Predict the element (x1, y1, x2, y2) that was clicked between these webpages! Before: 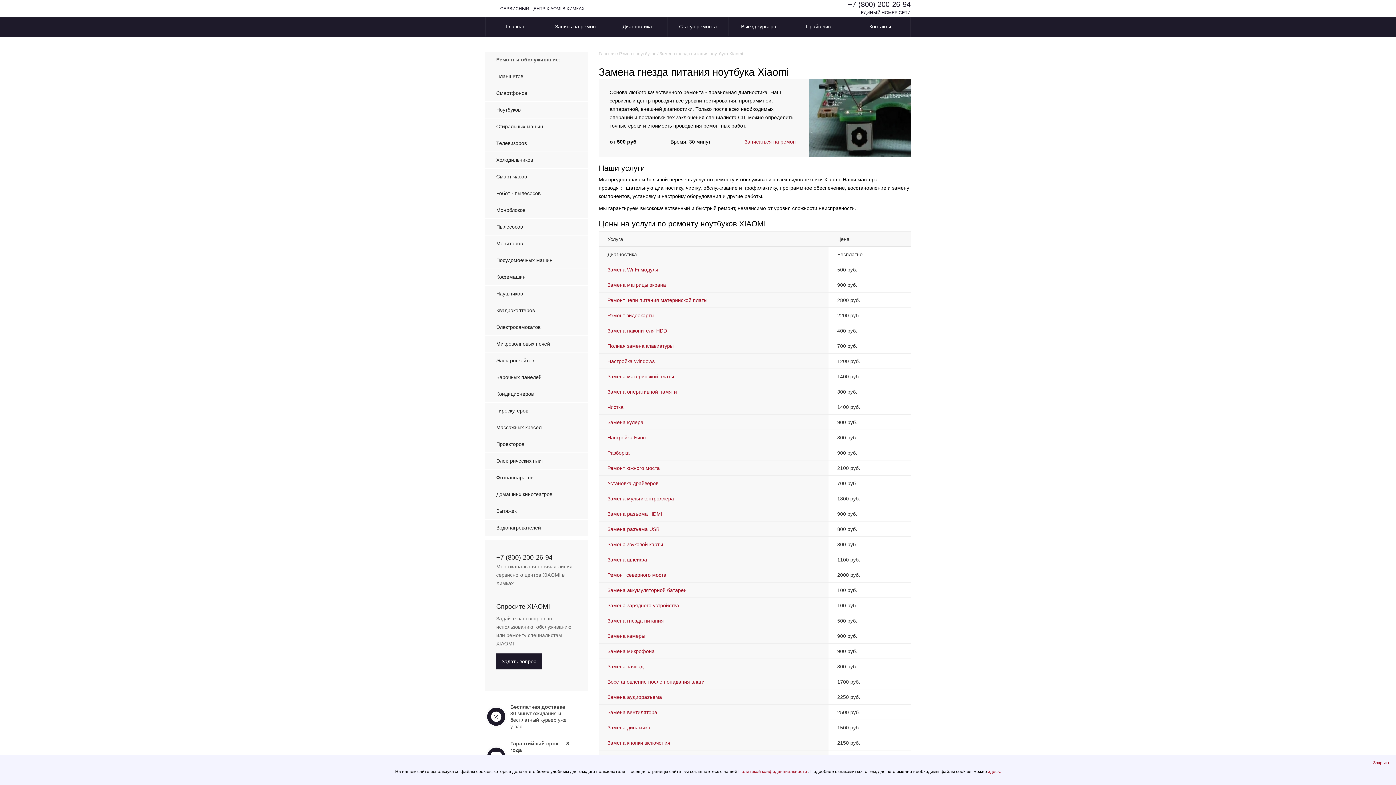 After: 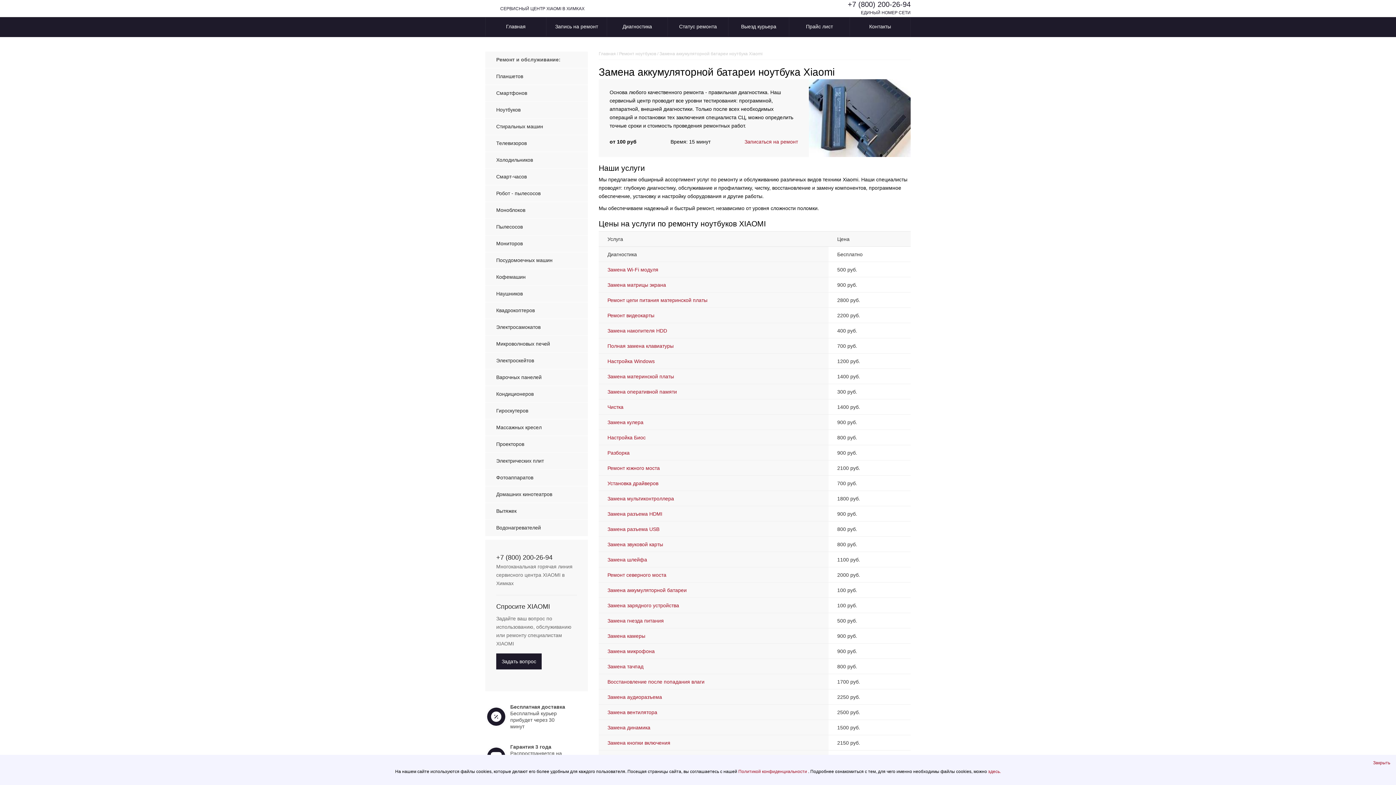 Action: bbox: (607, 587, 686, 593) label: Замена аккумуляторной батареи